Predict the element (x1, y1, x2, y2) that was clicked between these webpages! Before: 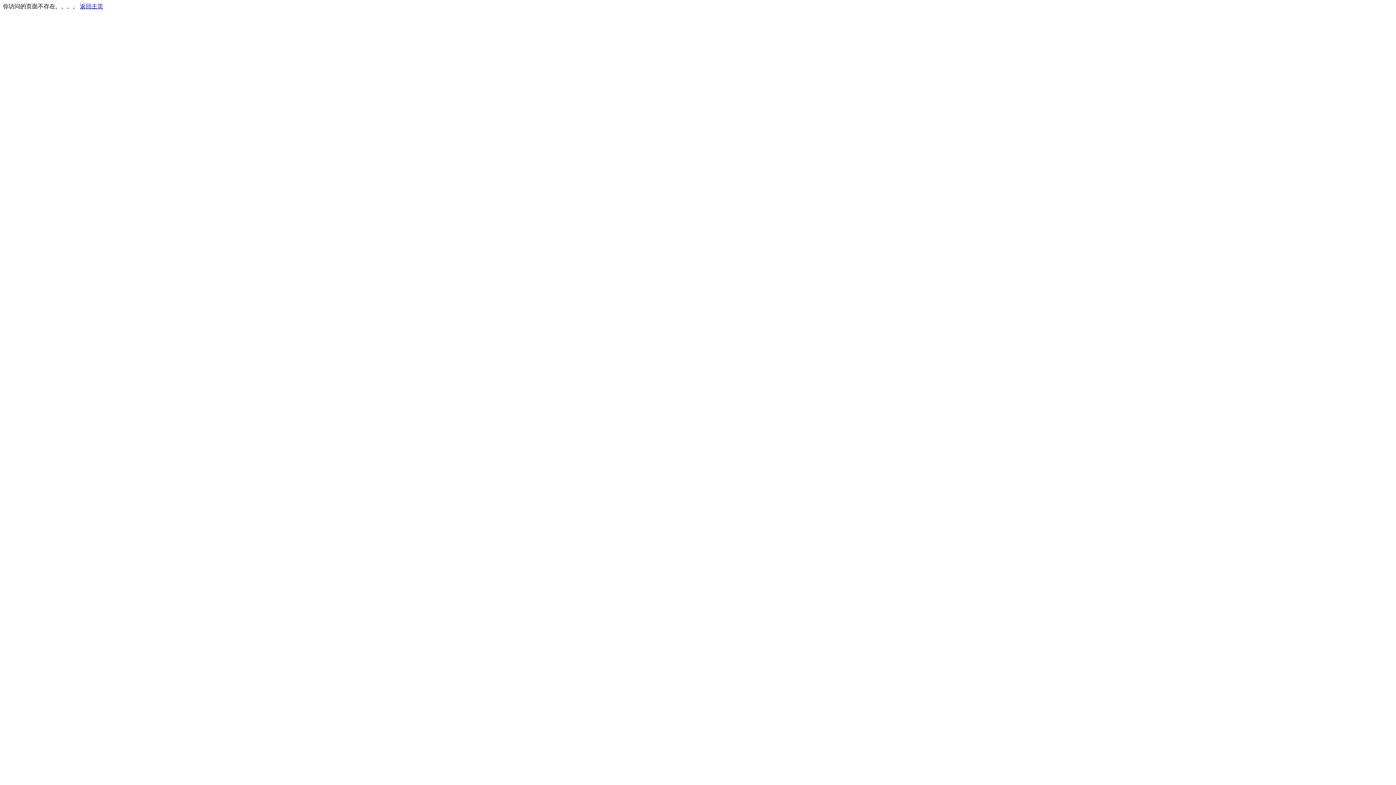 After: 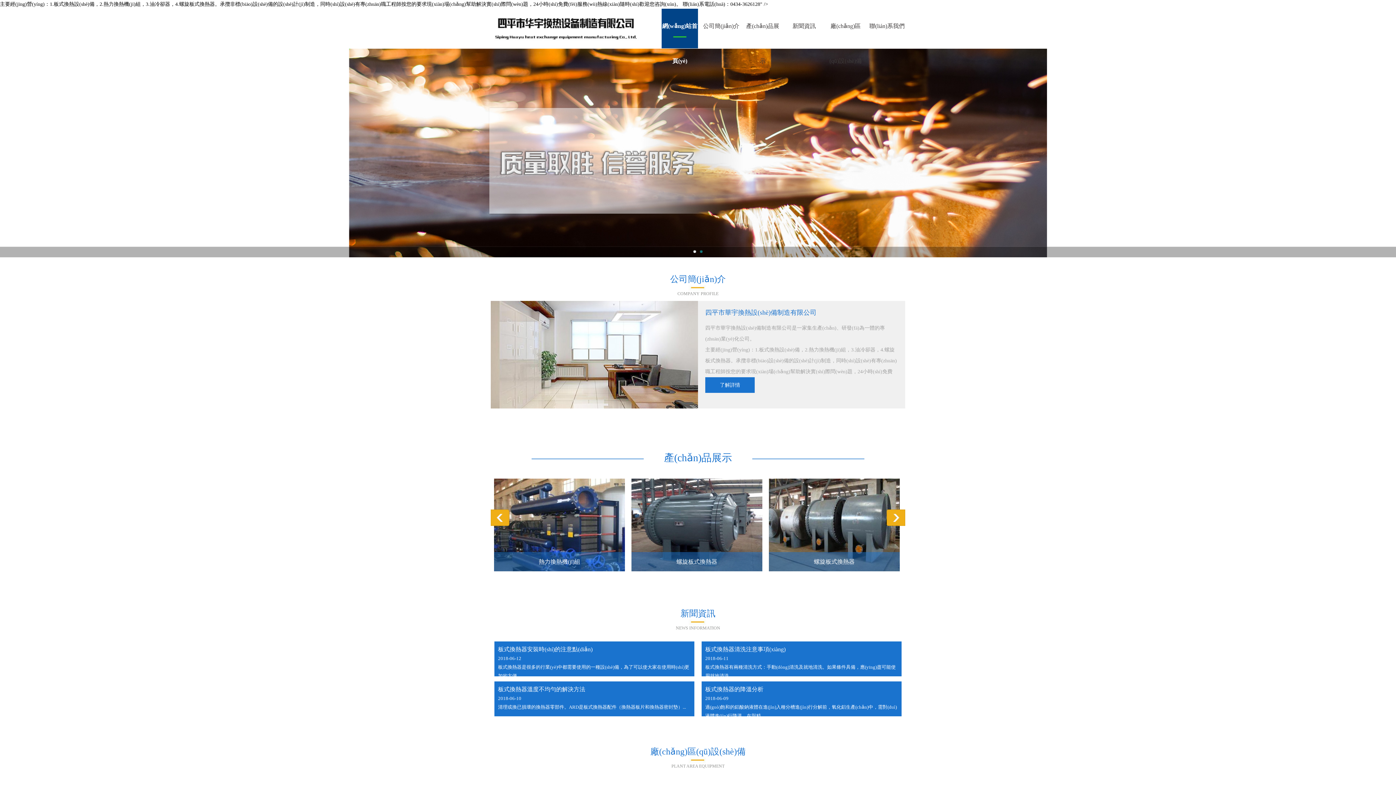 Action: bbox: (80, 3, 103, 9) label: 返回主页